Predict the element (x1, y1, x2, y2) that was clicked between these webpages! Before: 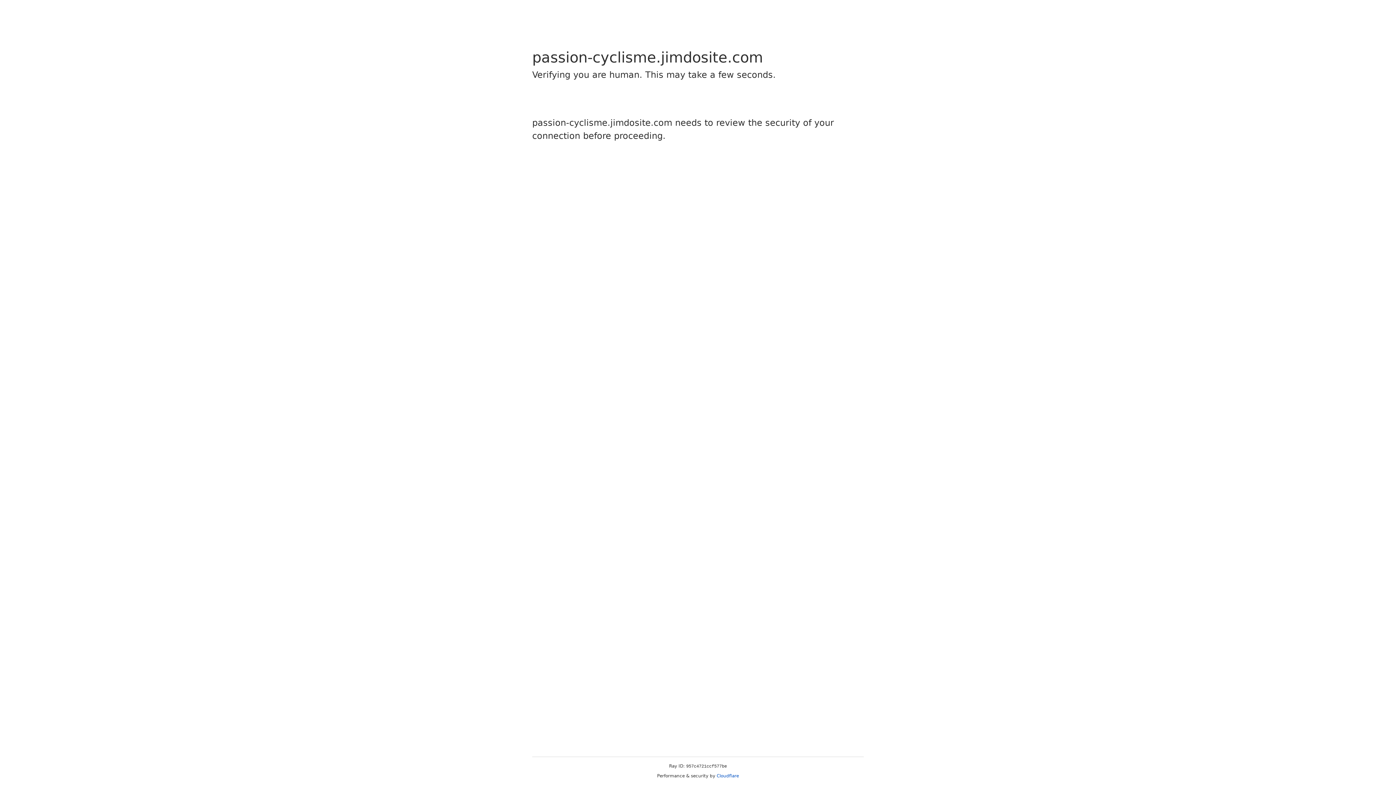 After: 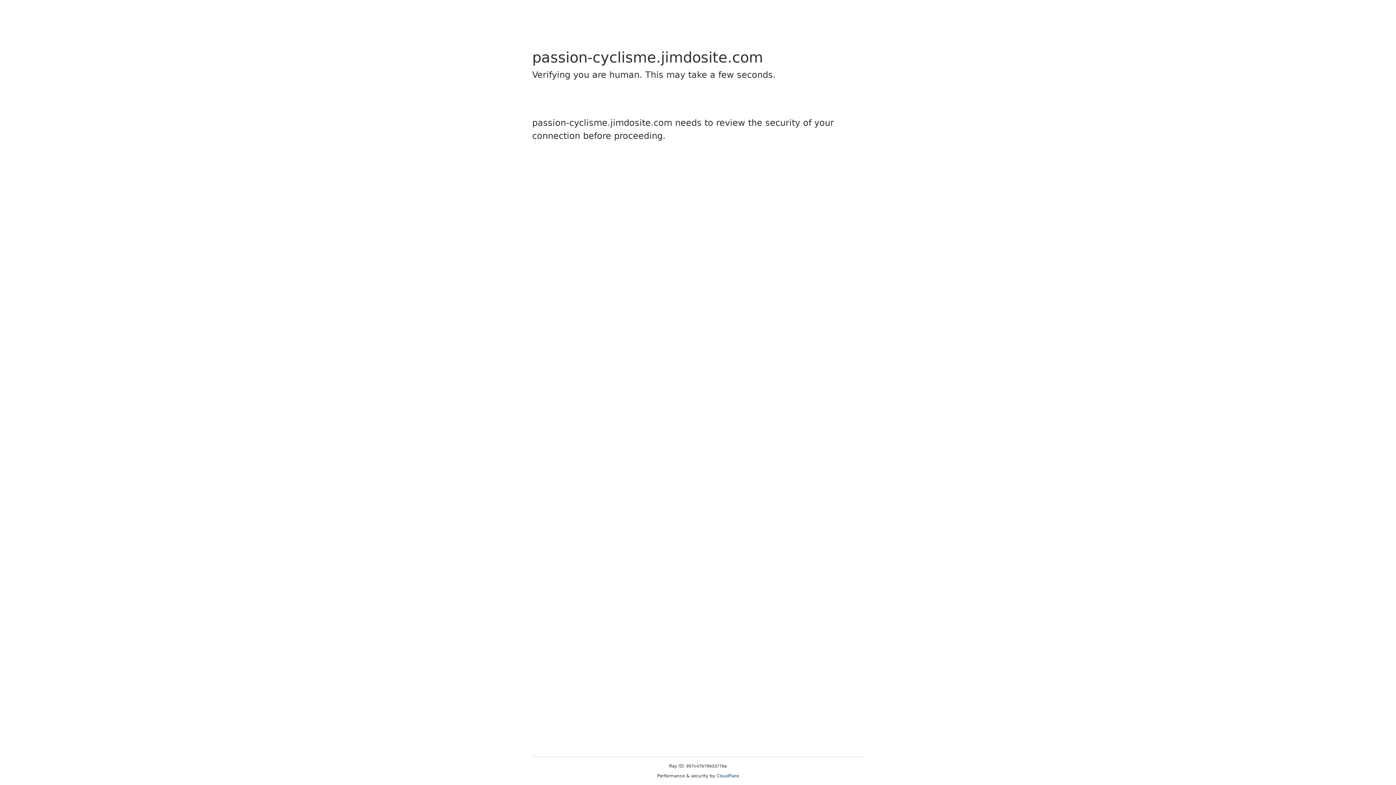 Action: bbox: (716, 773, 739, 778) label: Cloudflare